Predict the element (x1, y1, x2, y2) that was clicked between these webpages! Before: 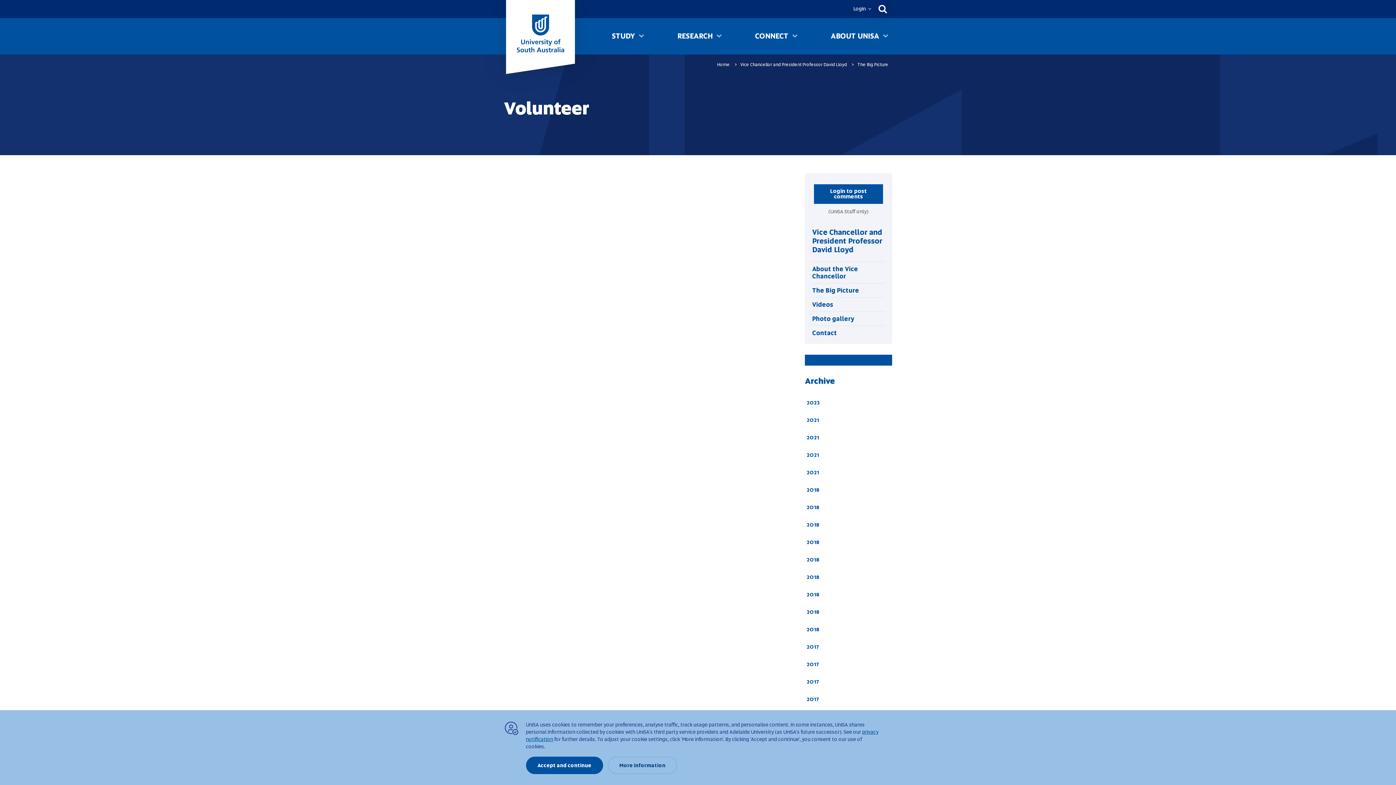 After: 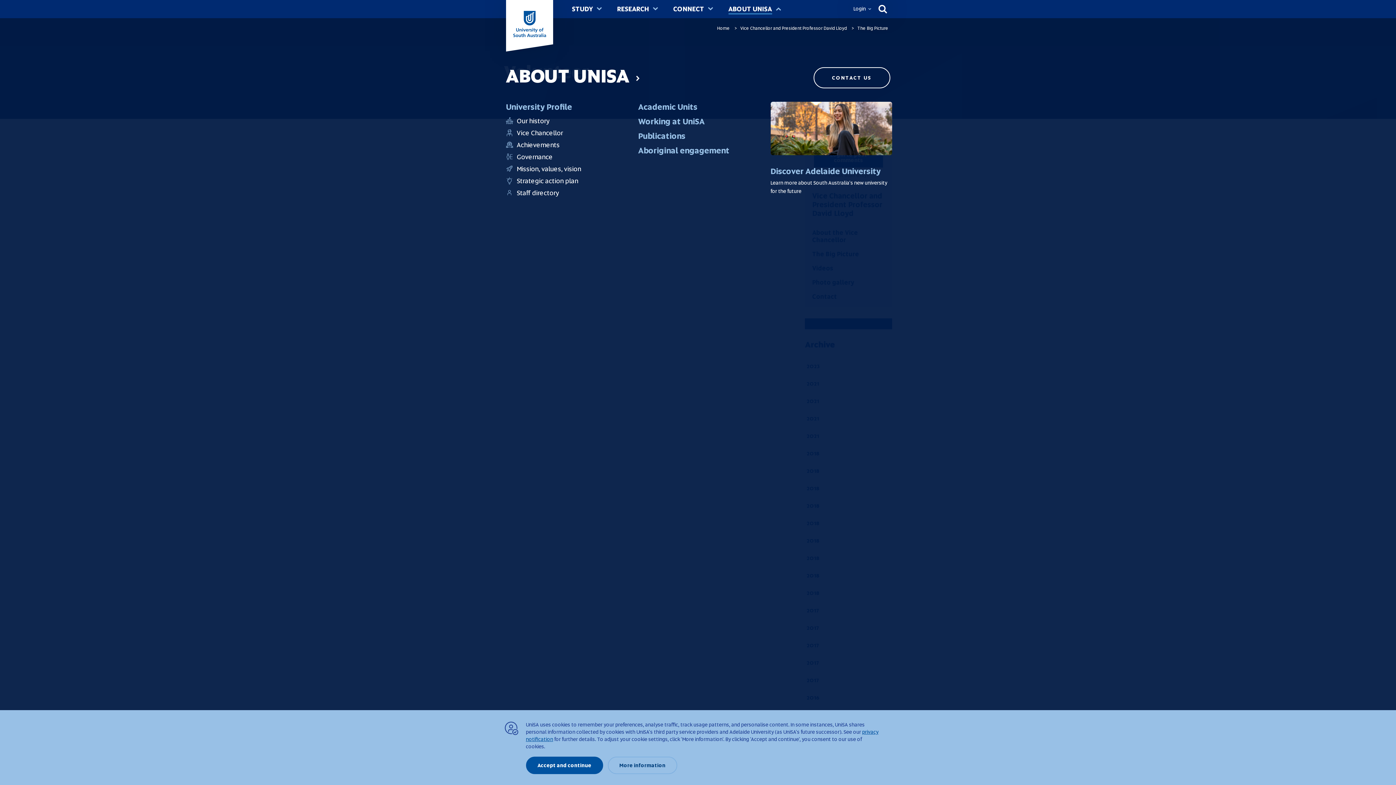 Action: label: Toggle About UniSA sub menu bbox: (879, 32, 892, 40)